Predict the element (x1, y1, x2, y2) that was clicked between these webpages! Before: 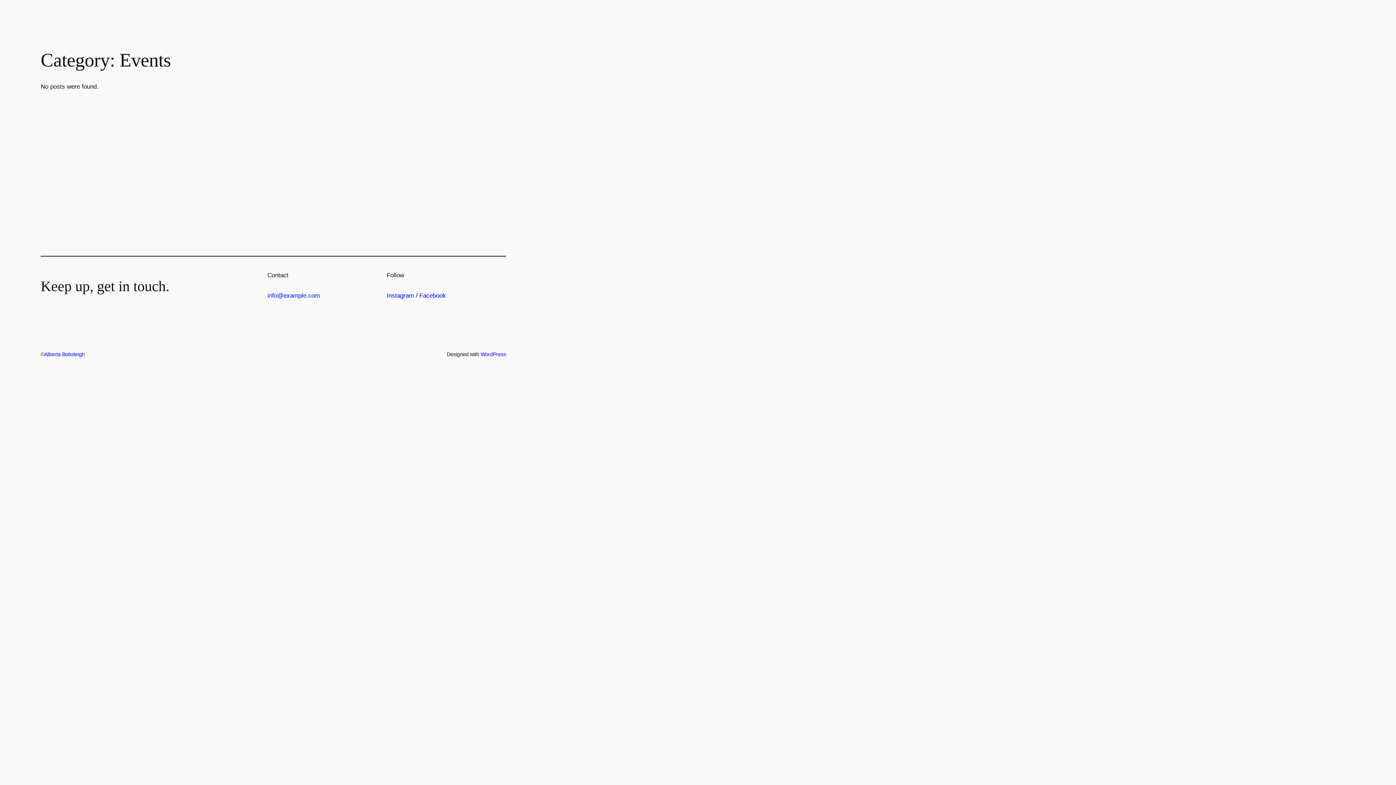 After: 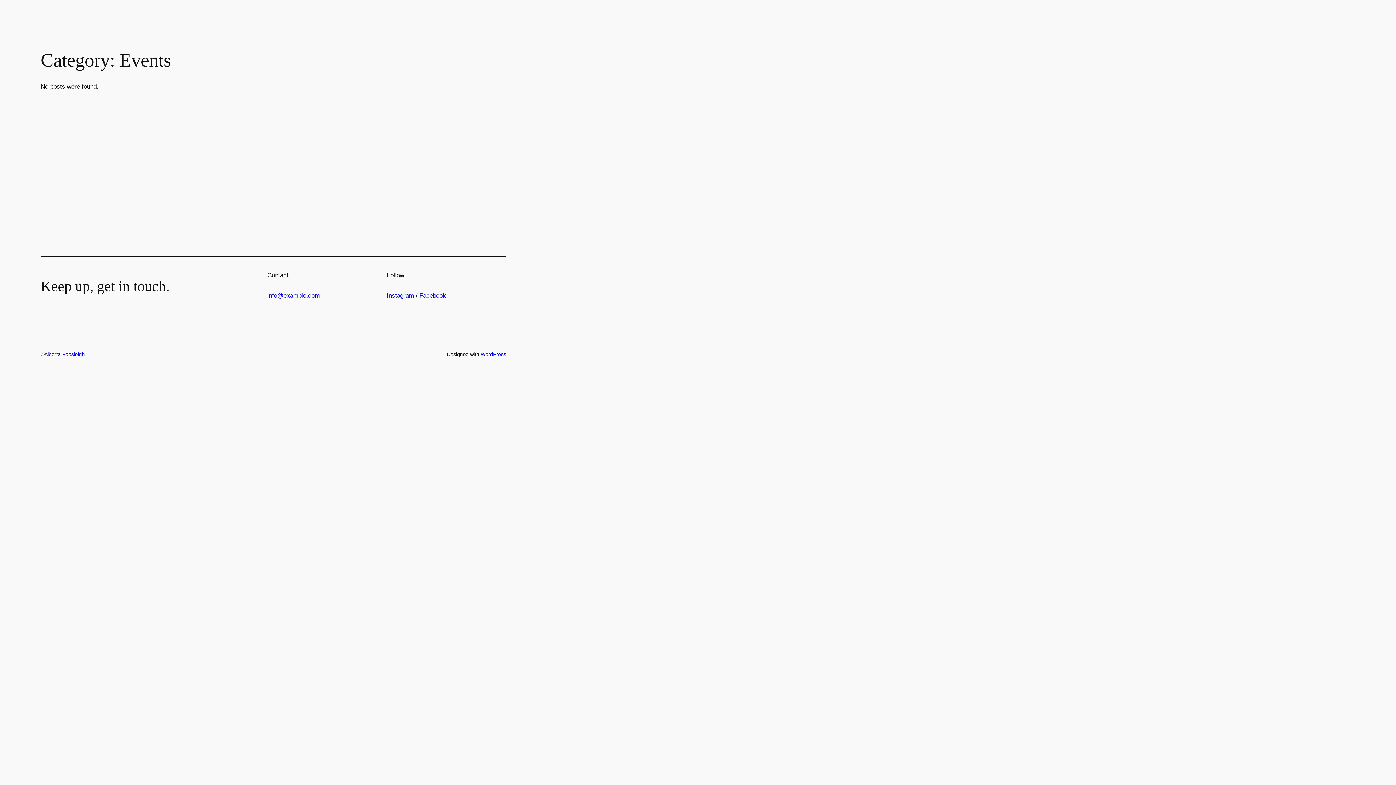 Action: bbox: (419, 292, 446, 299) label: Facebook